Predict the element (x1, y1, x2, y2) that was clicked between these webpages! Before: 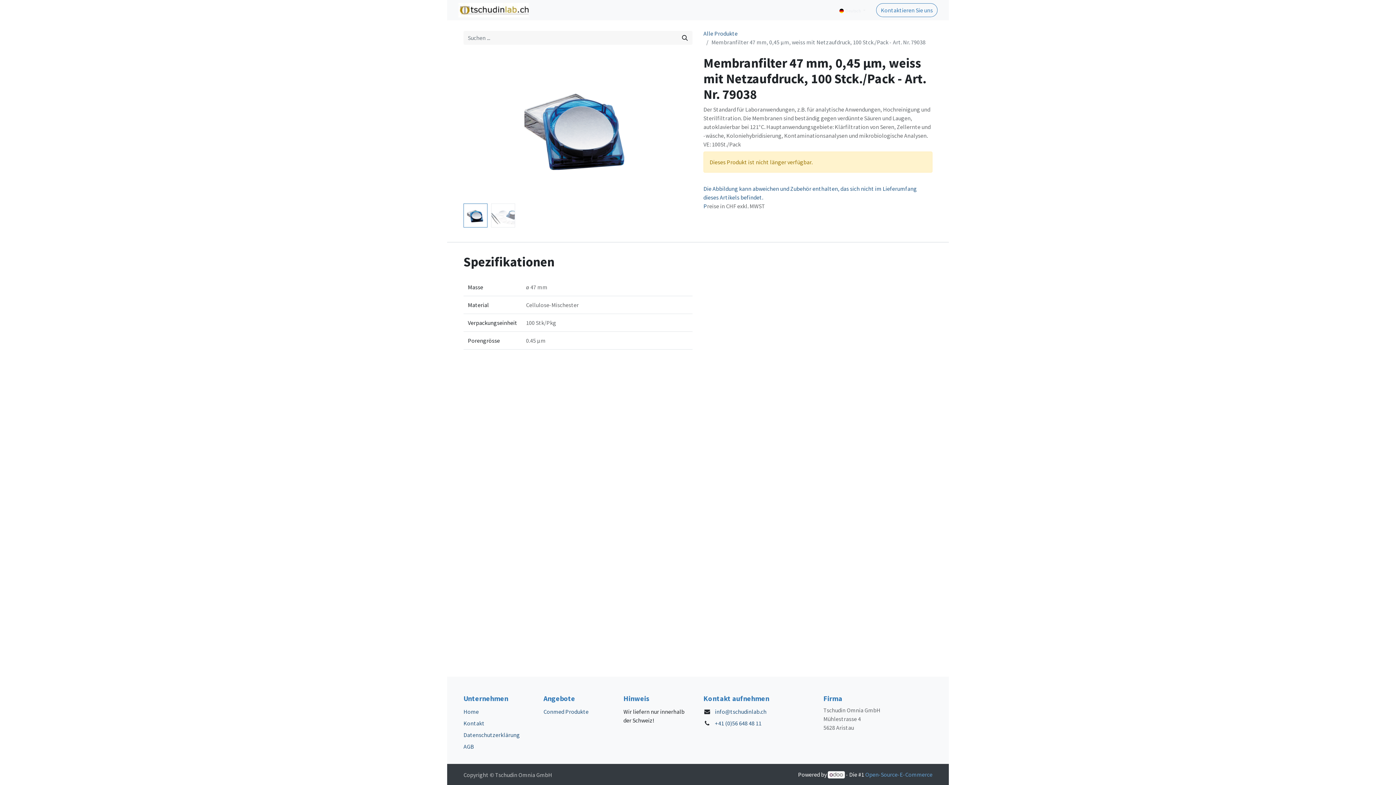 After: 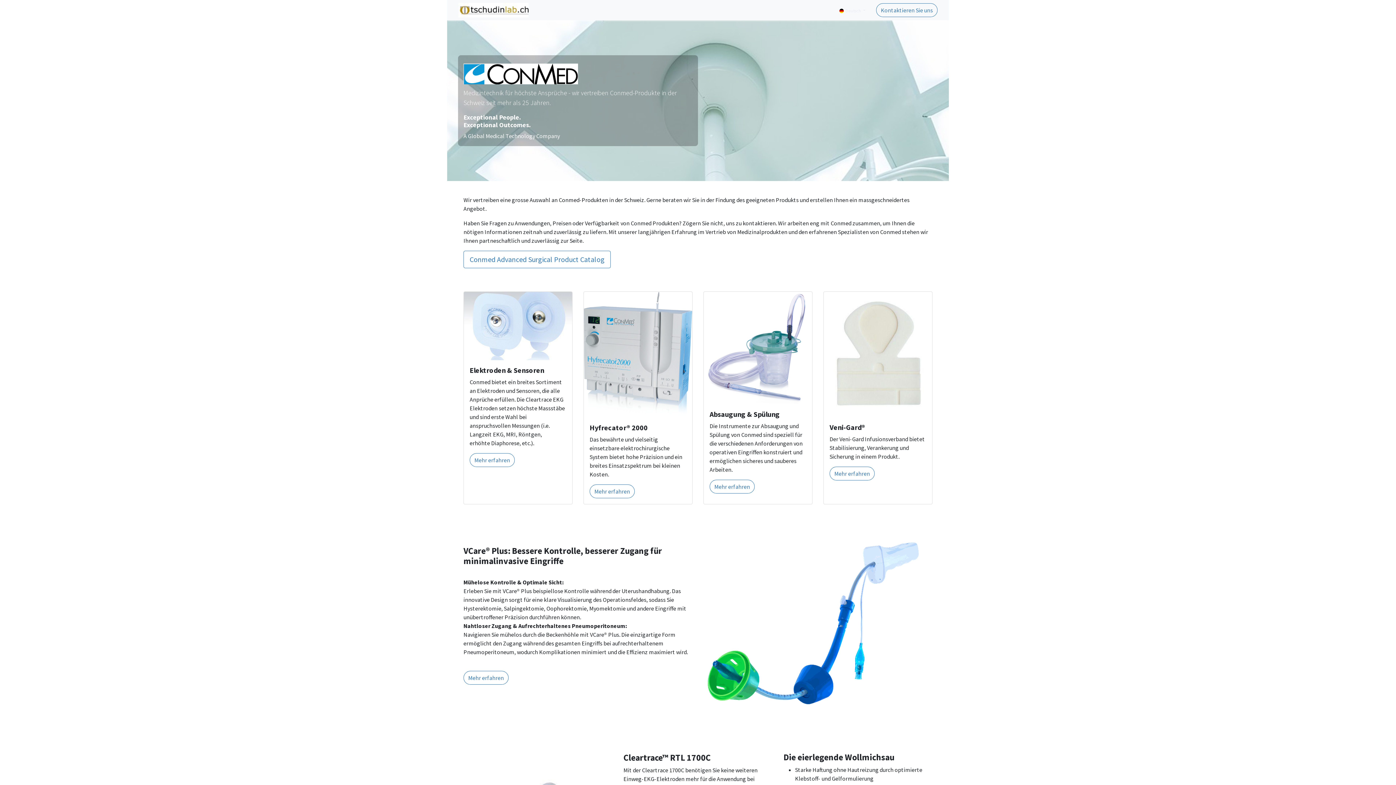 Action: label: Conmed Produkte bbox: (543, 708, 588, 715)